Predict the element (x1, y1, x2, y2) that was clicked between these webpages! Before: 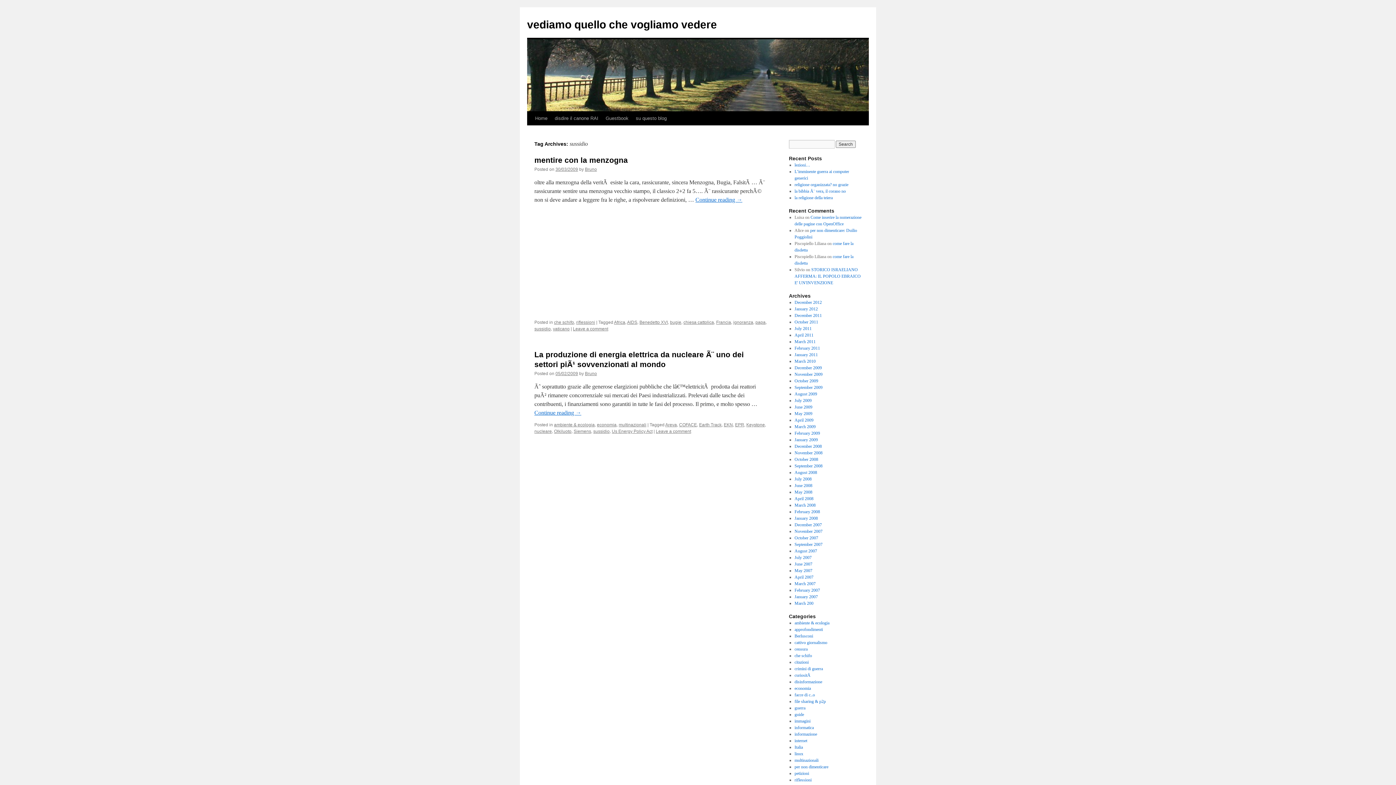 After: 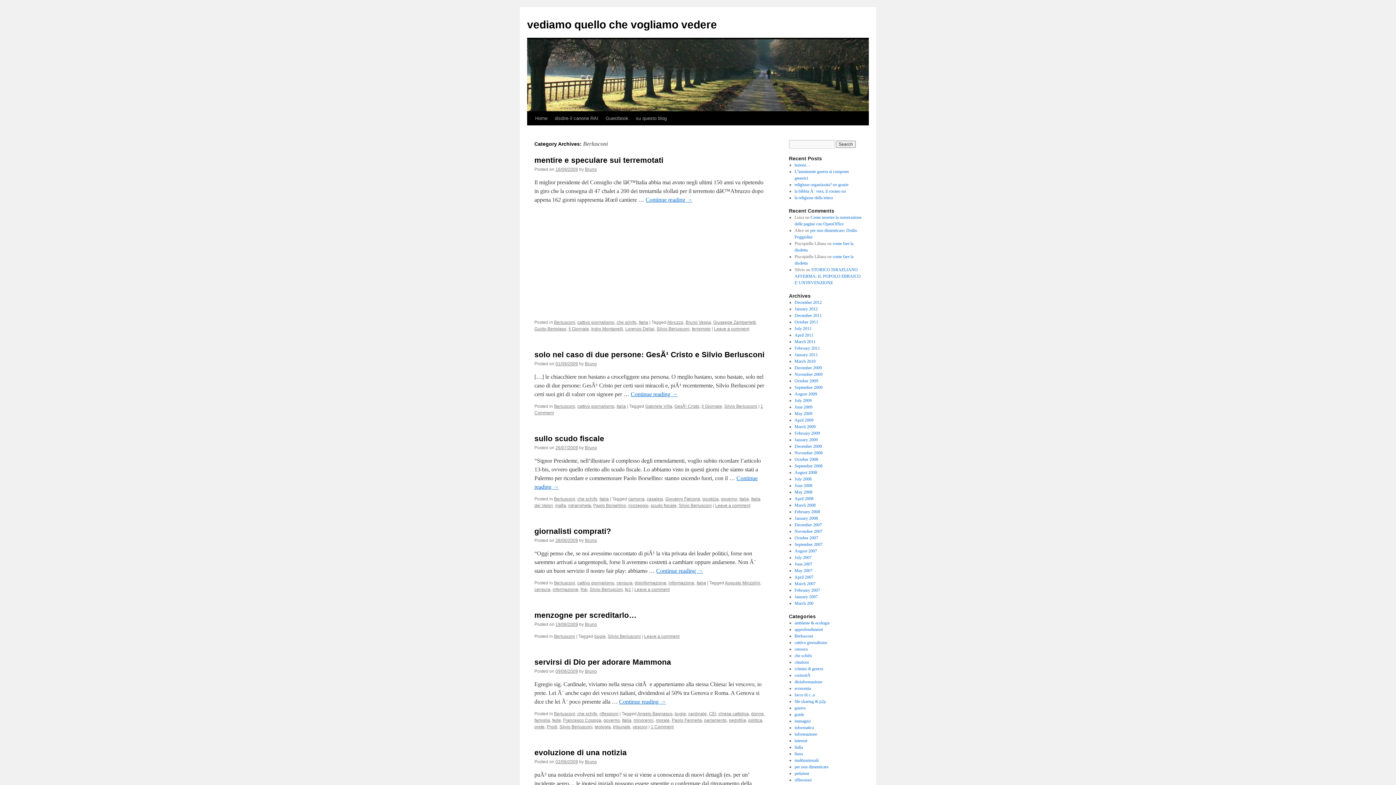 Action: bbox: (794, 633, 813, 638) label: Berlusconi